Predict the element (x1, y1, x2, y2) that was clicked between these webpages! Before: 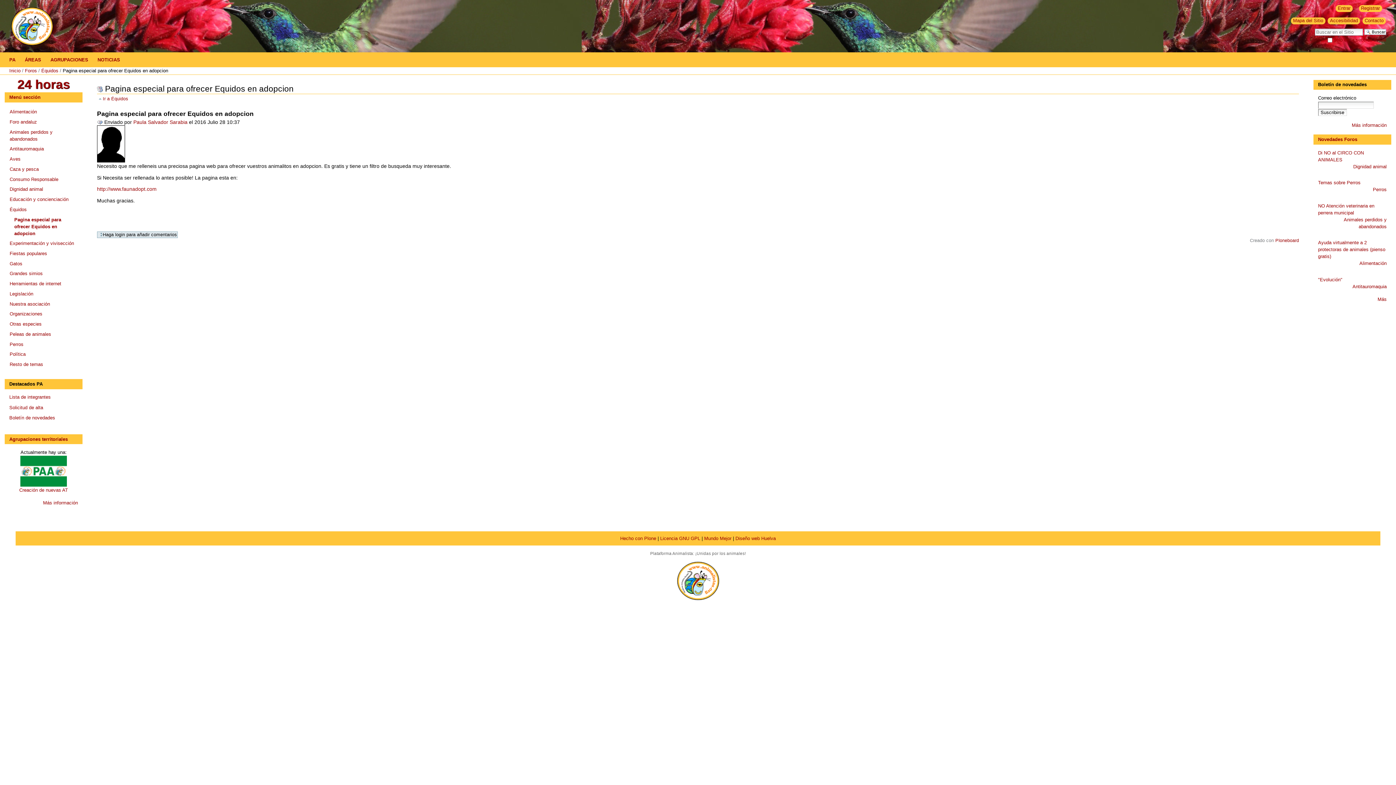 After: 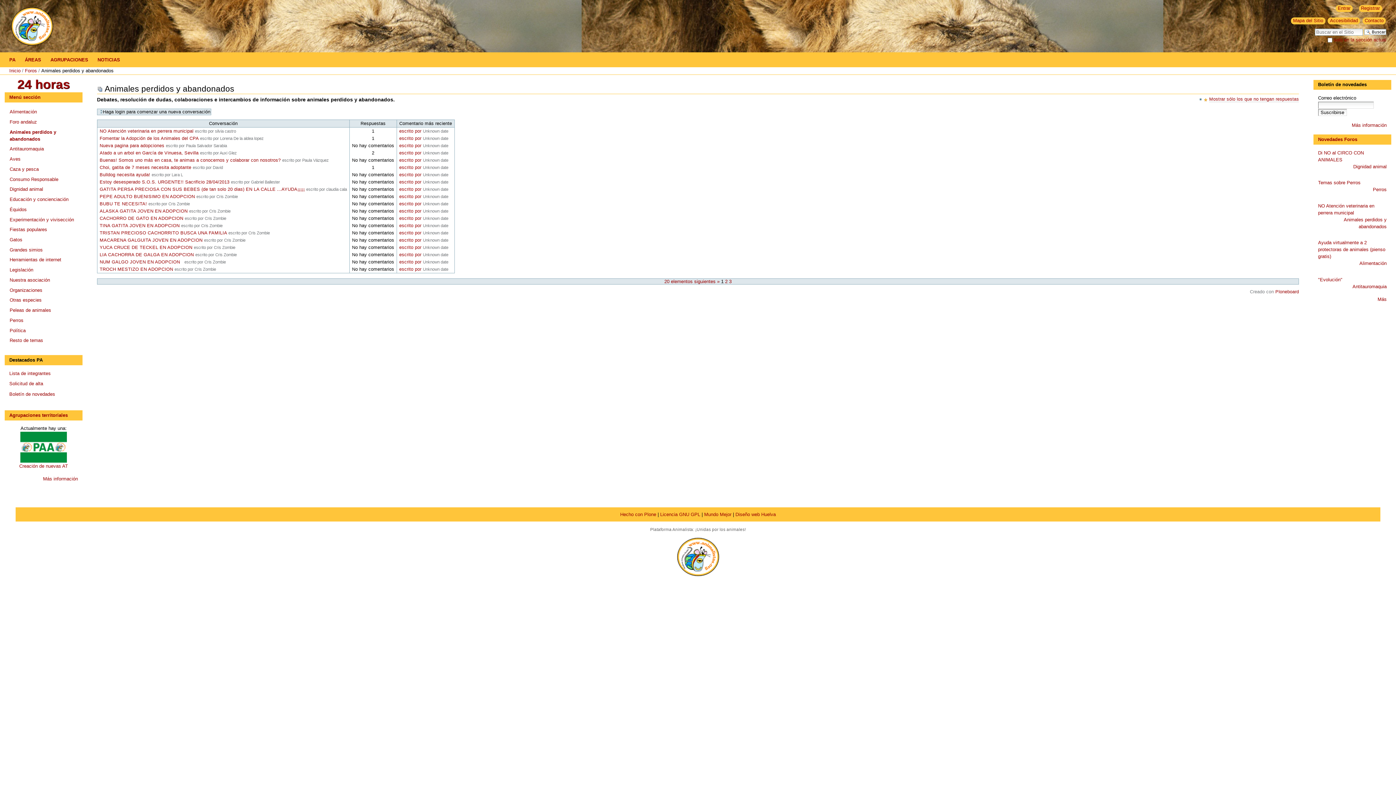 Action: bbox: (1318, 216, 1387, 230) label: Animales perdidos y abandonados